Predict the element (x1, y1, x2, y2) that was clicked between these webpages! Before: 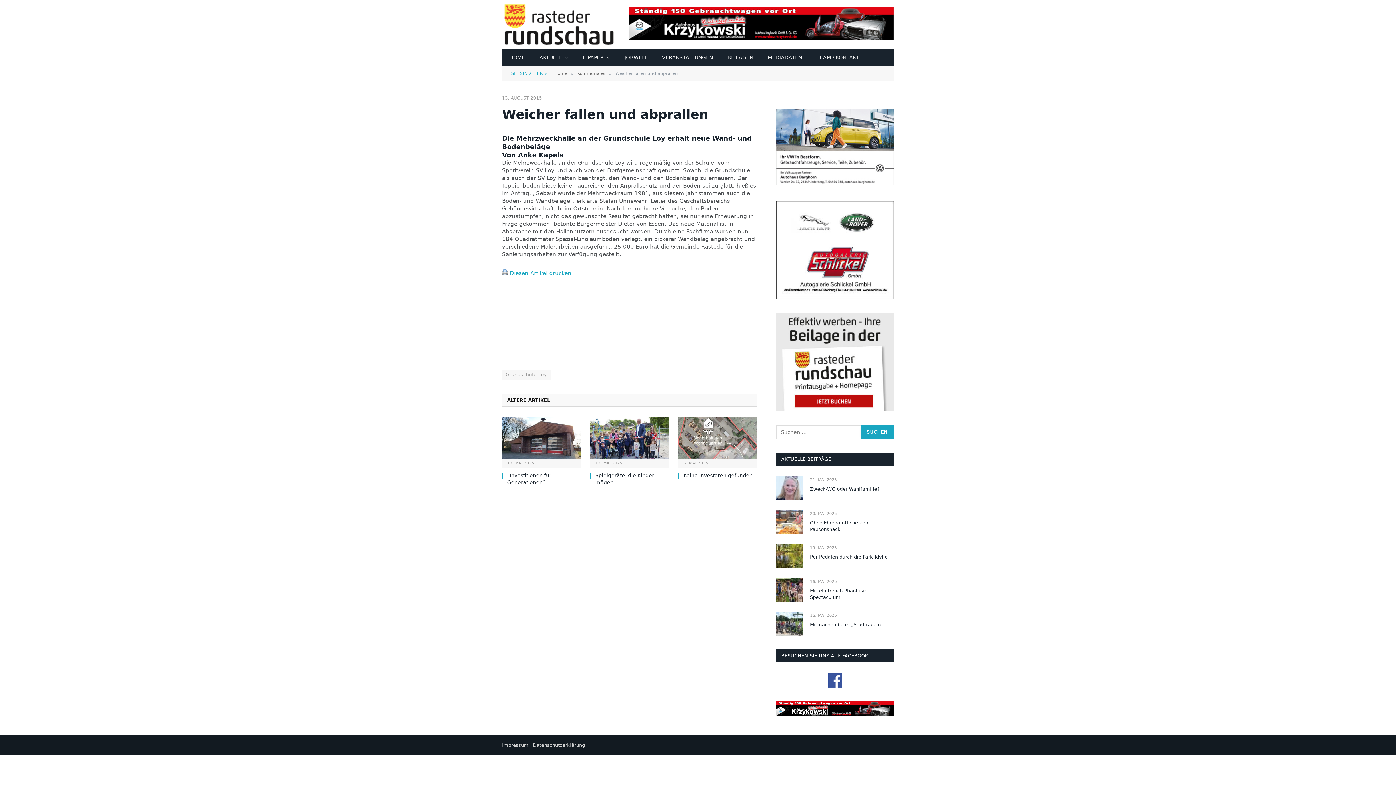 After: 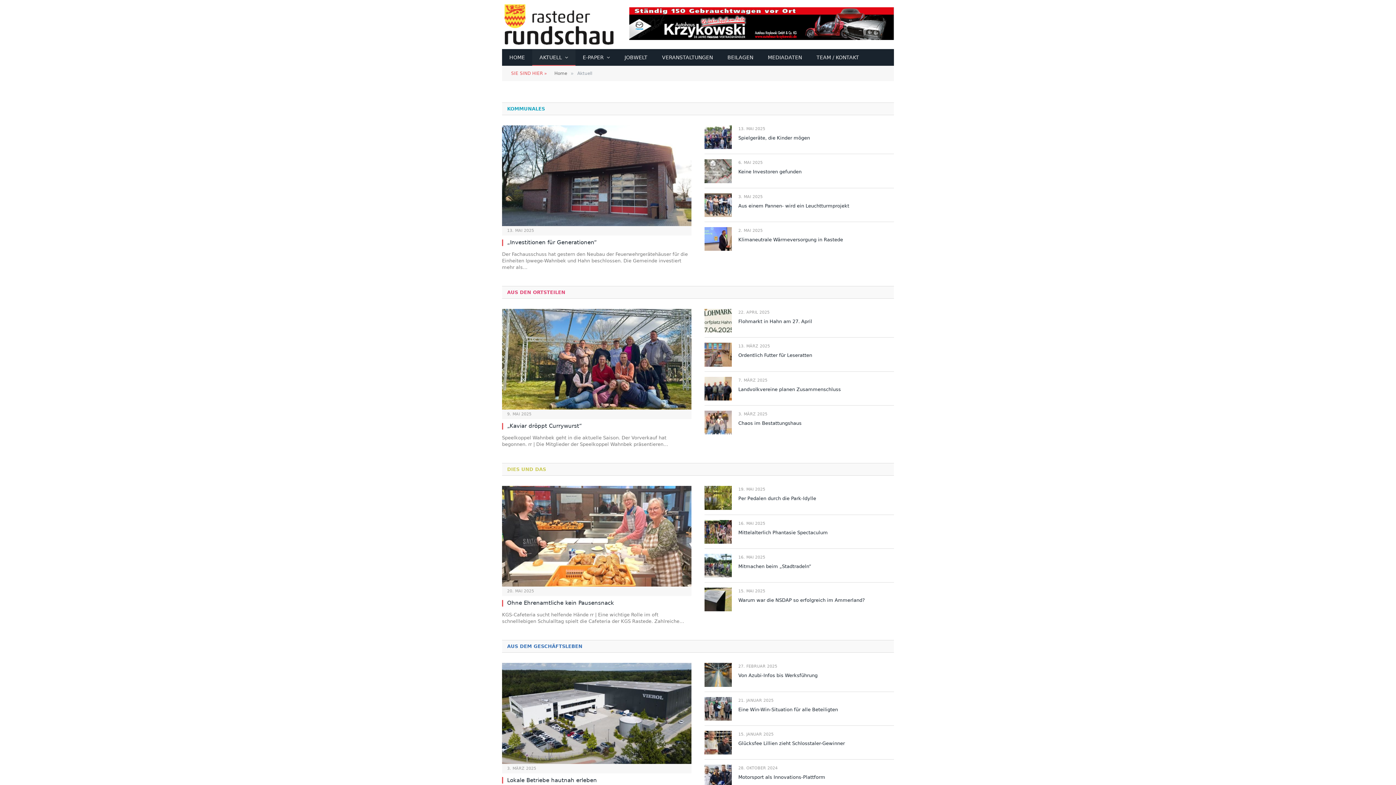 Action: label: AKTUELL bbox: (532, 49, 575, 65)